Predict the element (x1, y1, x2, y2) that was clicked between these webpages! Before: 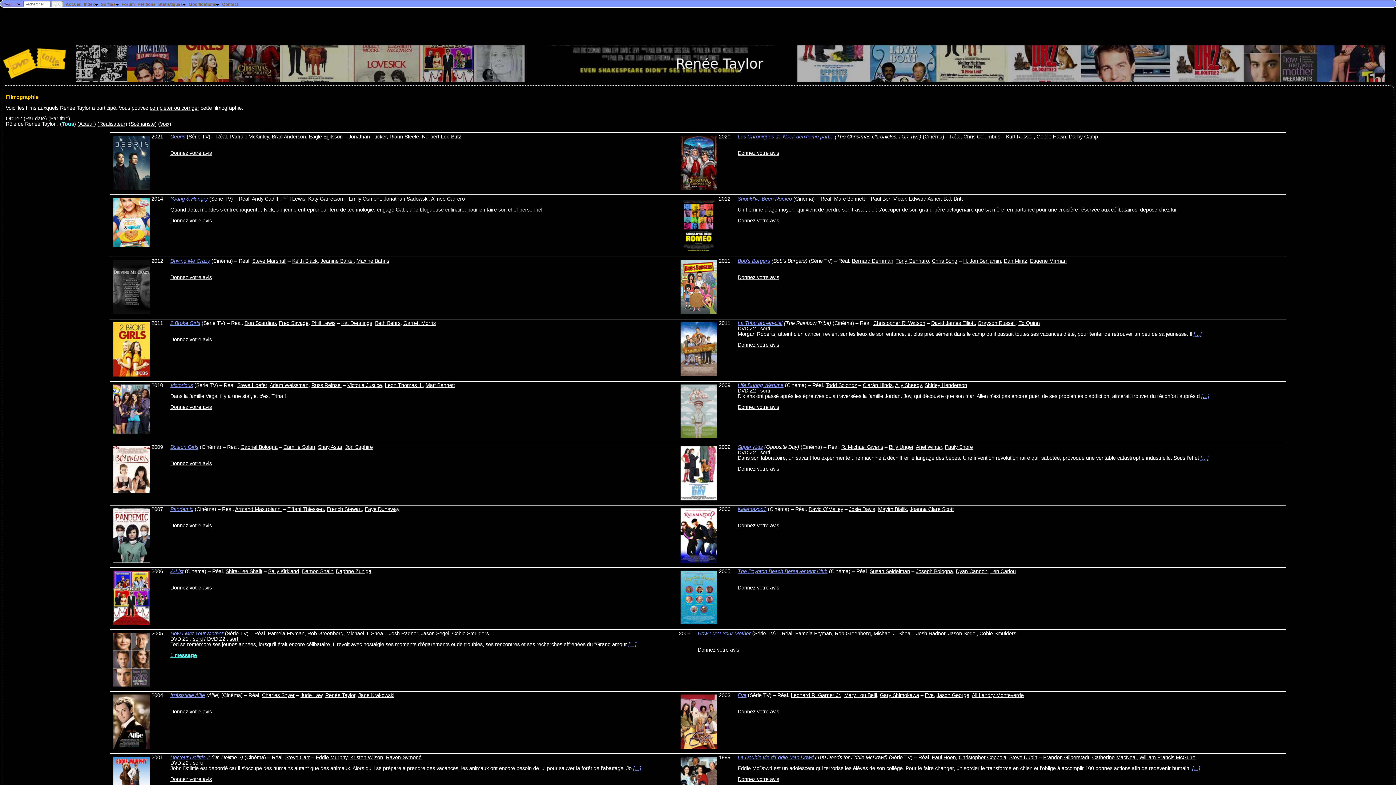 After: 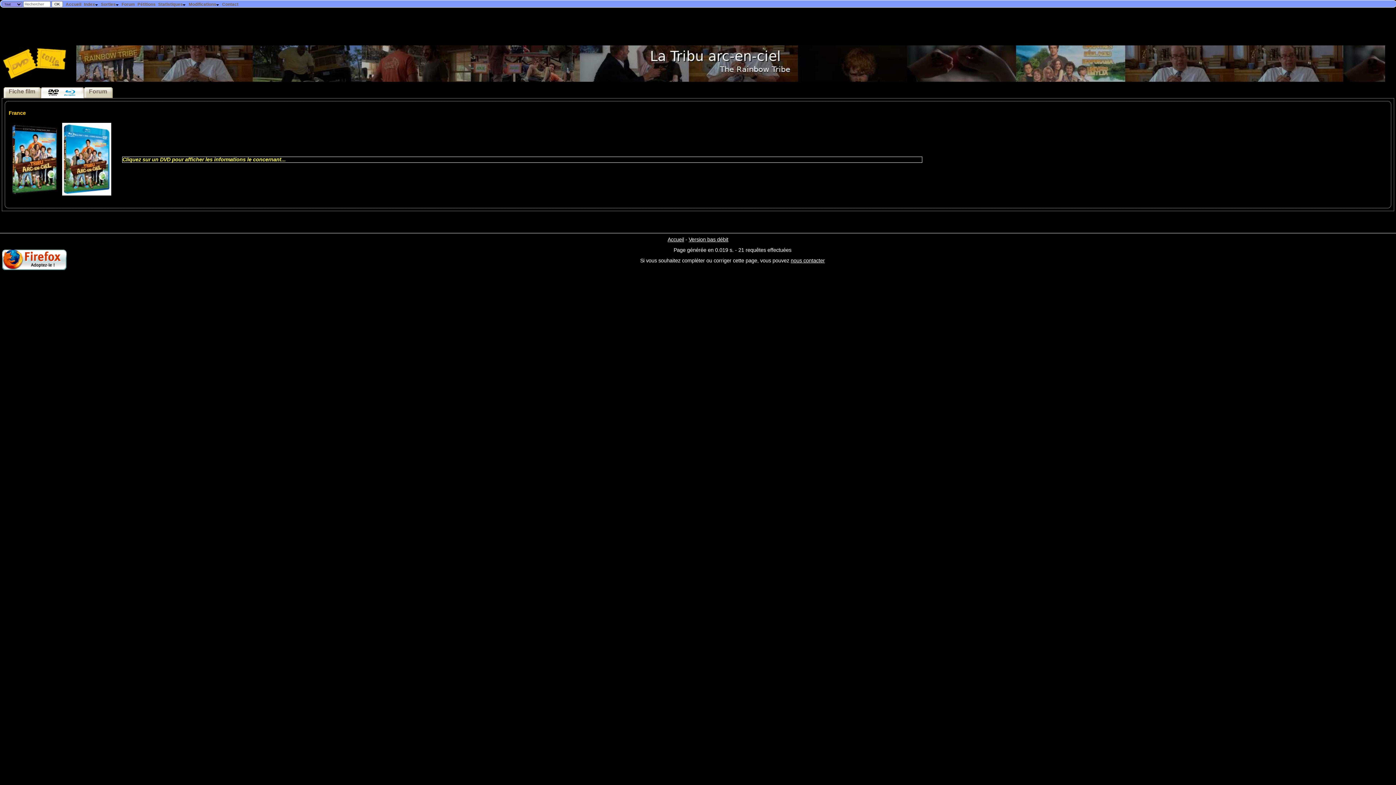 Action: label: sorti bbox: (760, 325, 770, 331)